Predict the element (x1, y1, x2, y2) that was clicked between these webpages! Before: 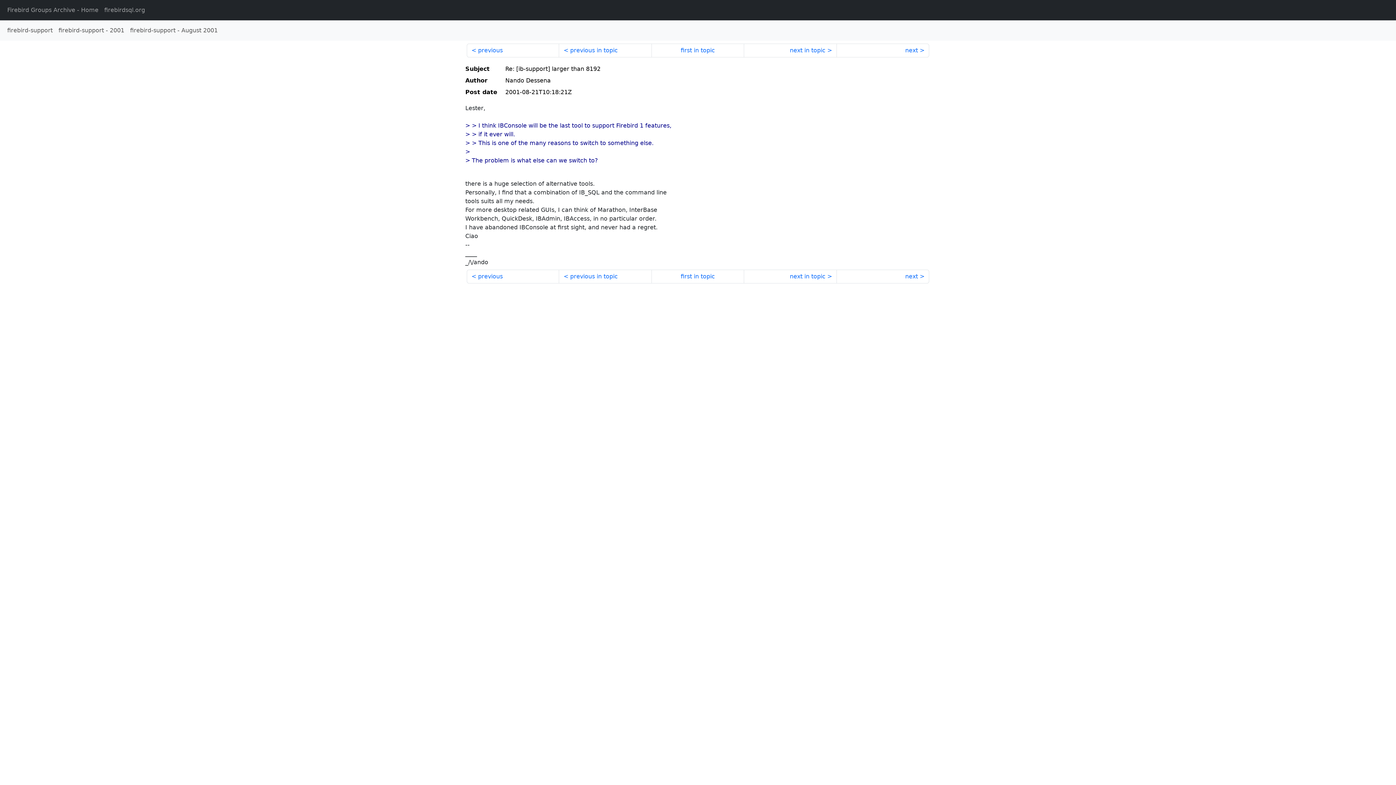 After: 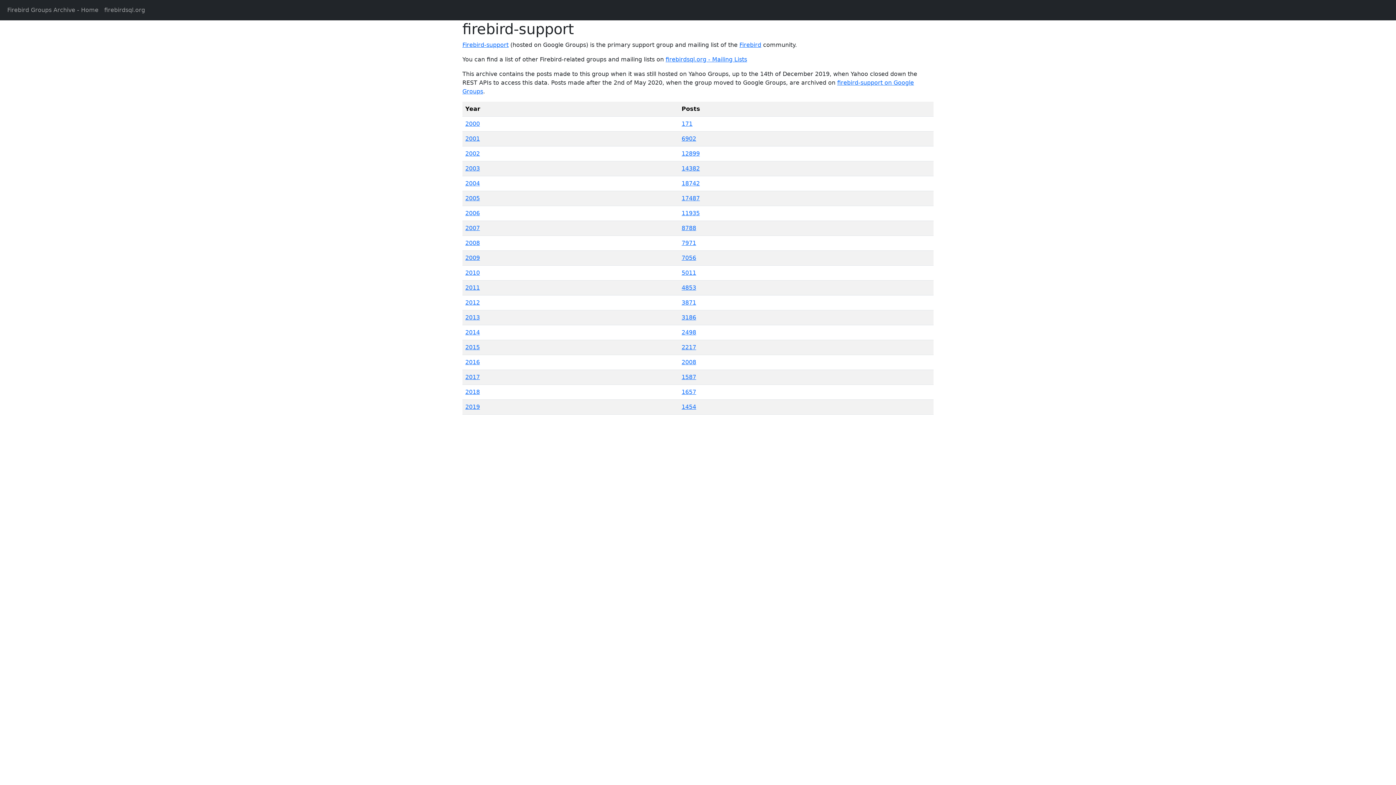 Action: bbox: (4, 23, 55, 37) label: firebird-support